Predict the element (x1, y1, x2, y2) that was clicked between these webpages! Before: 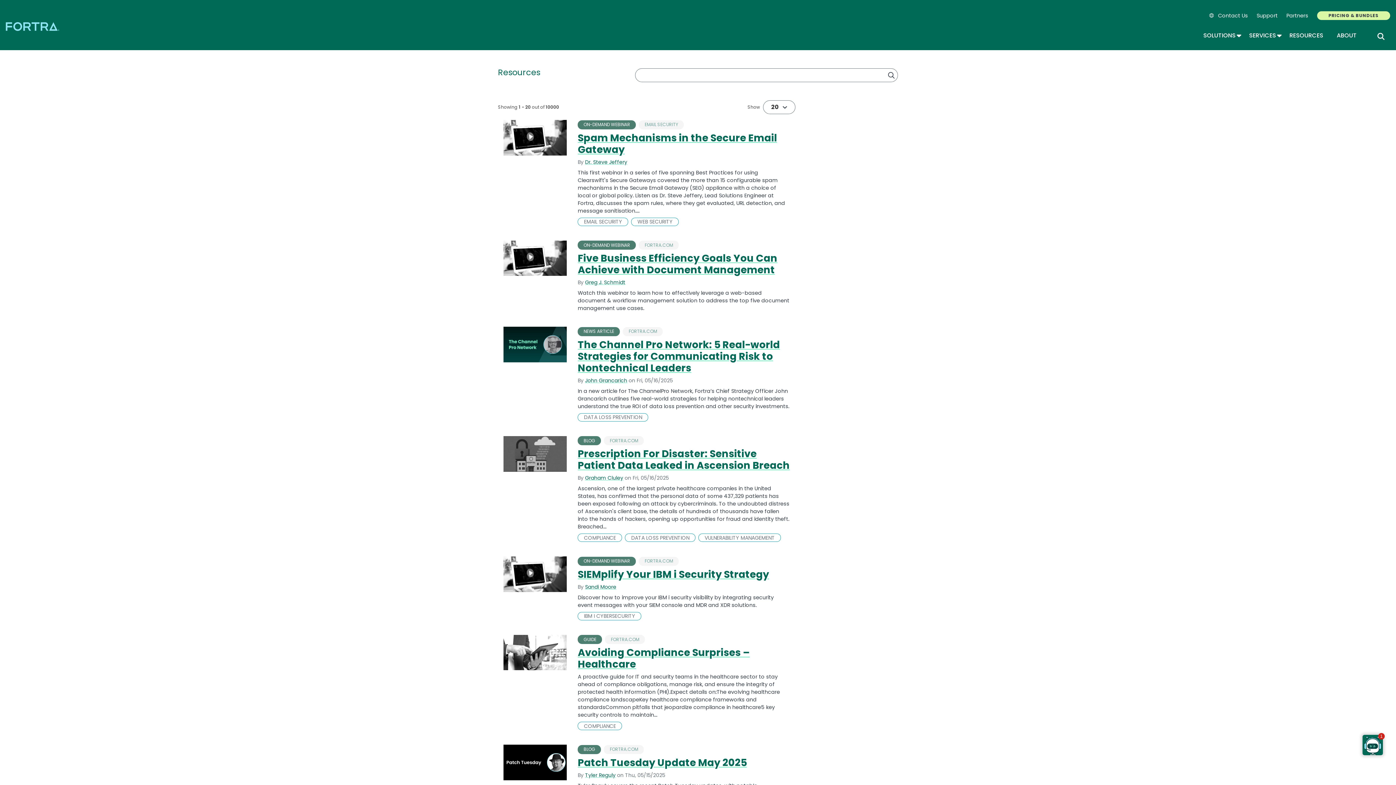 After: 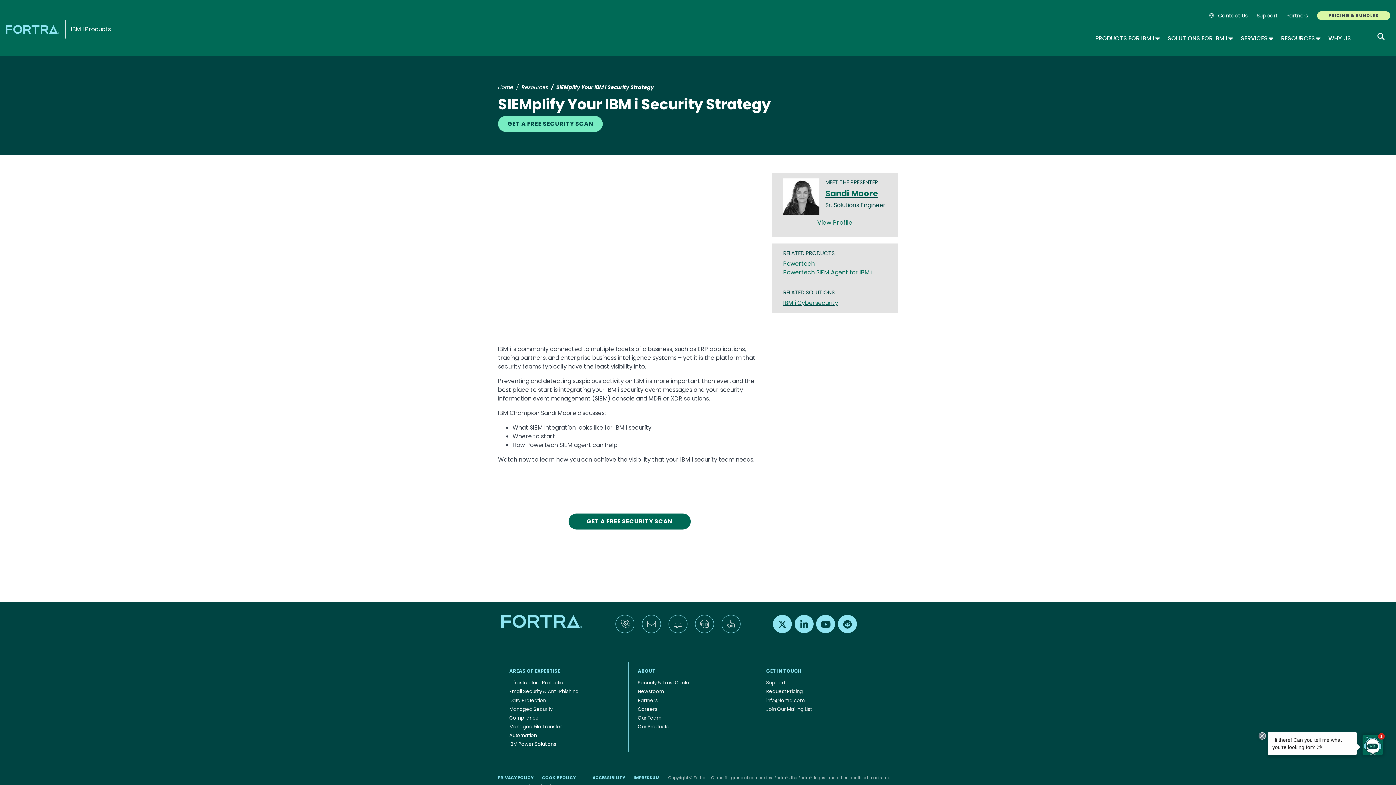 Action: label: SIEMplify Your IBM i Security Strategy bbox: (577, 568, 790, 583)